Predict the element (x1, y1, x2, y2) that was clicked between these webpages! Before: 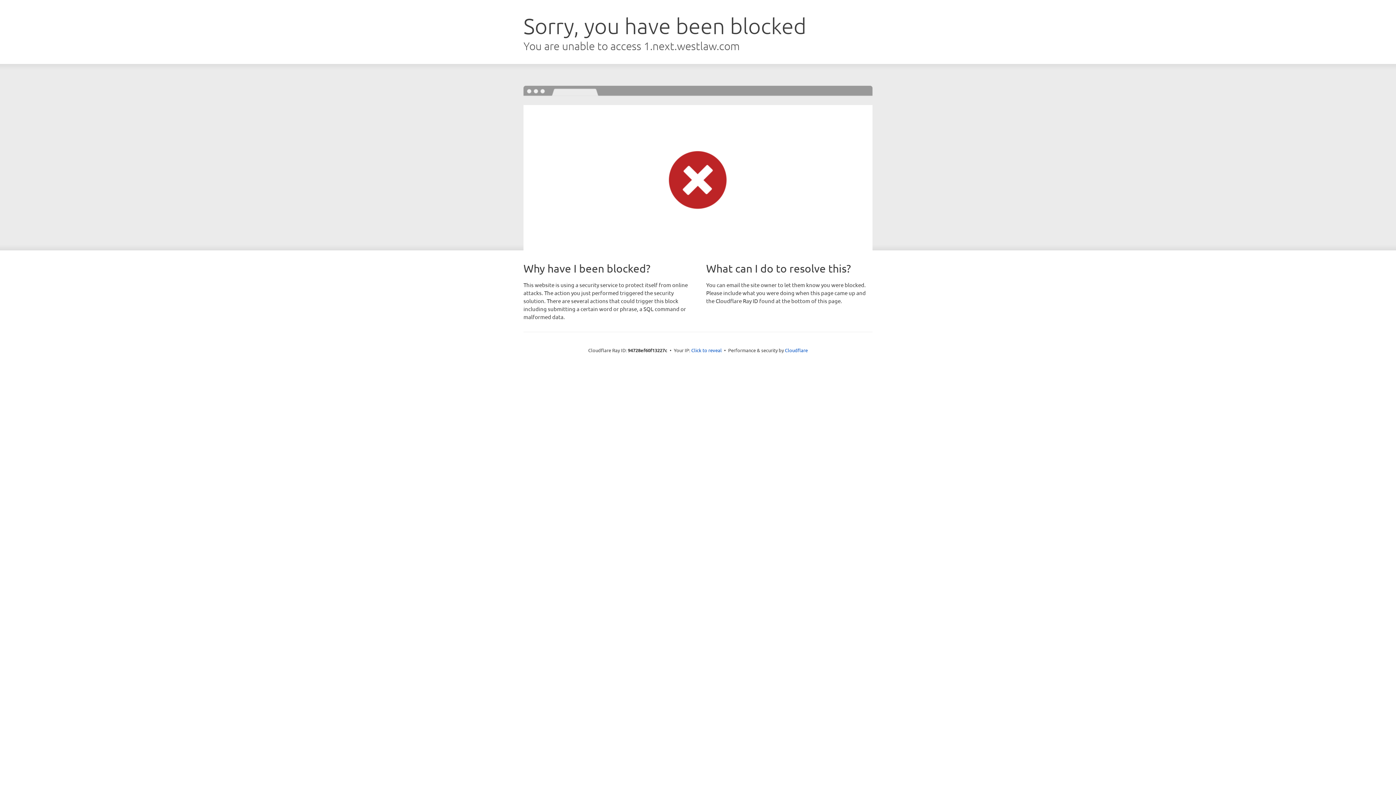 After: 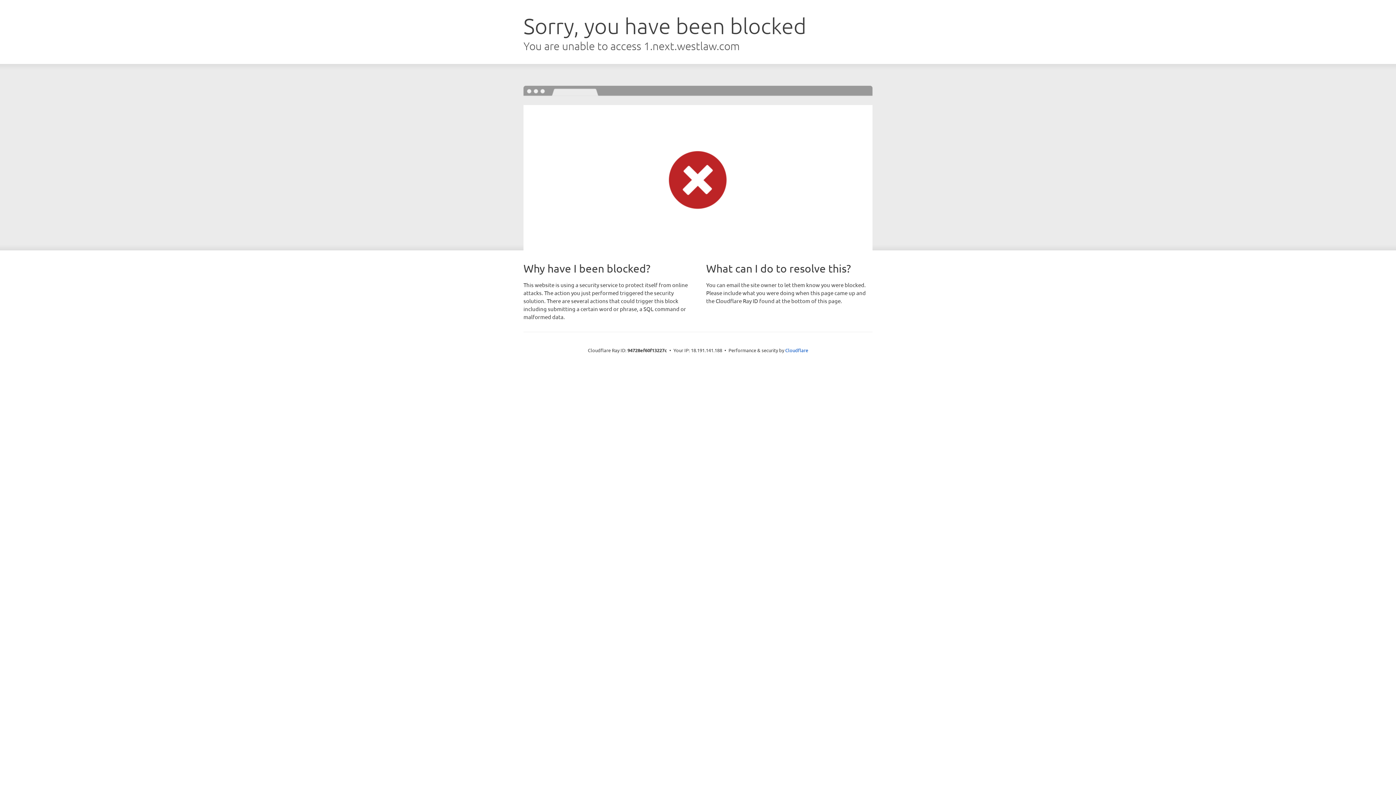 Action: bbox: (691, 346, 722, 353) label: Click to reveal